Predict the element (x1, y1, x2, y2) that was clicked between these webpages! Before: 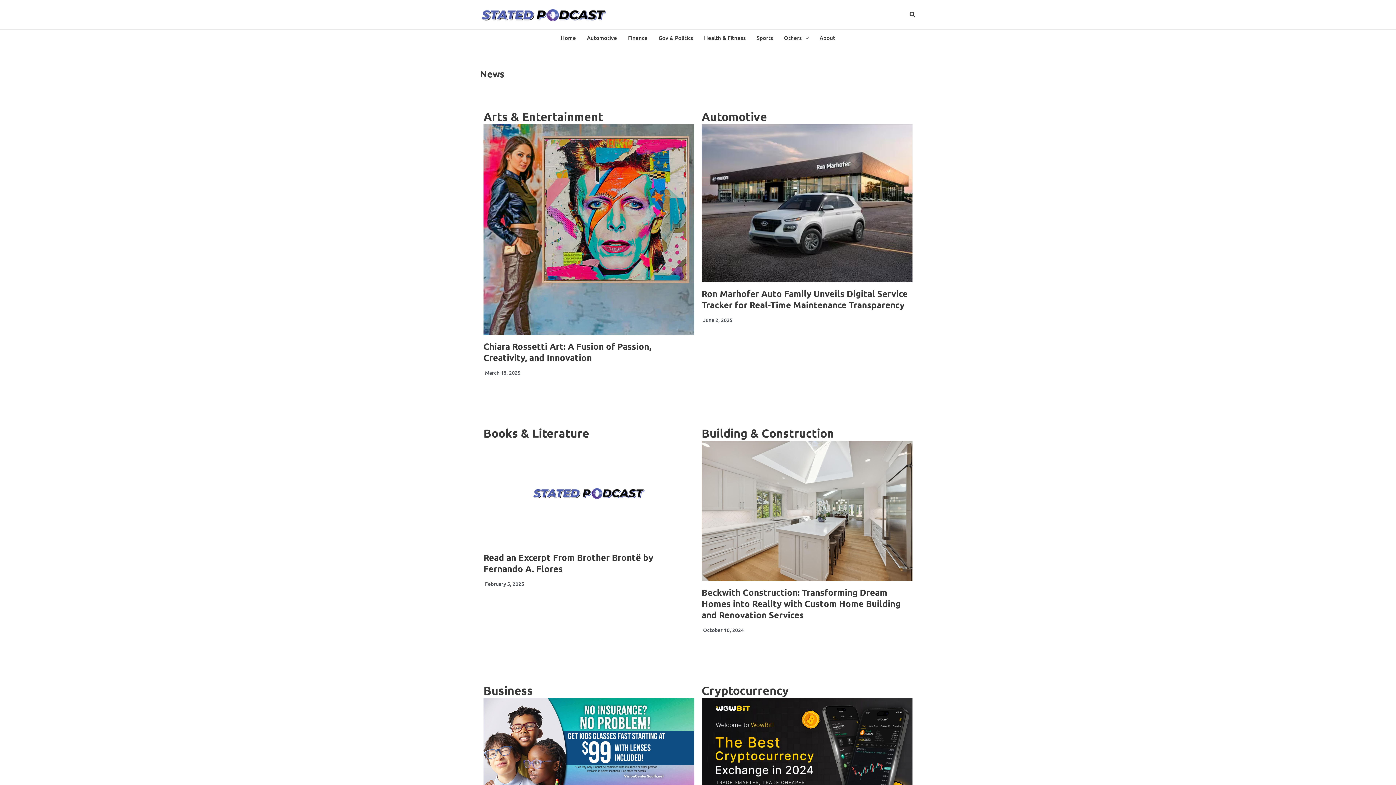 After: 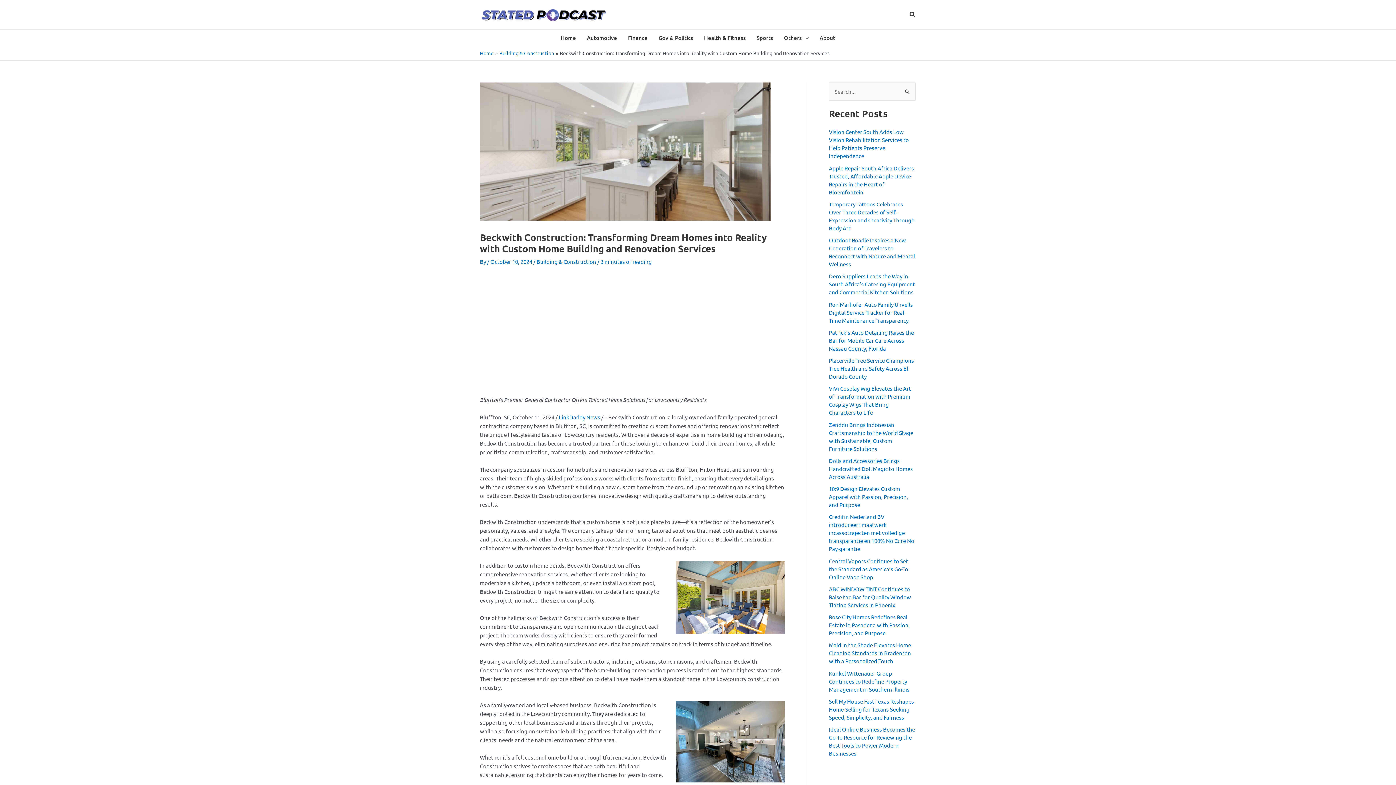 Action: bbox: (701, 440, 912, 581)